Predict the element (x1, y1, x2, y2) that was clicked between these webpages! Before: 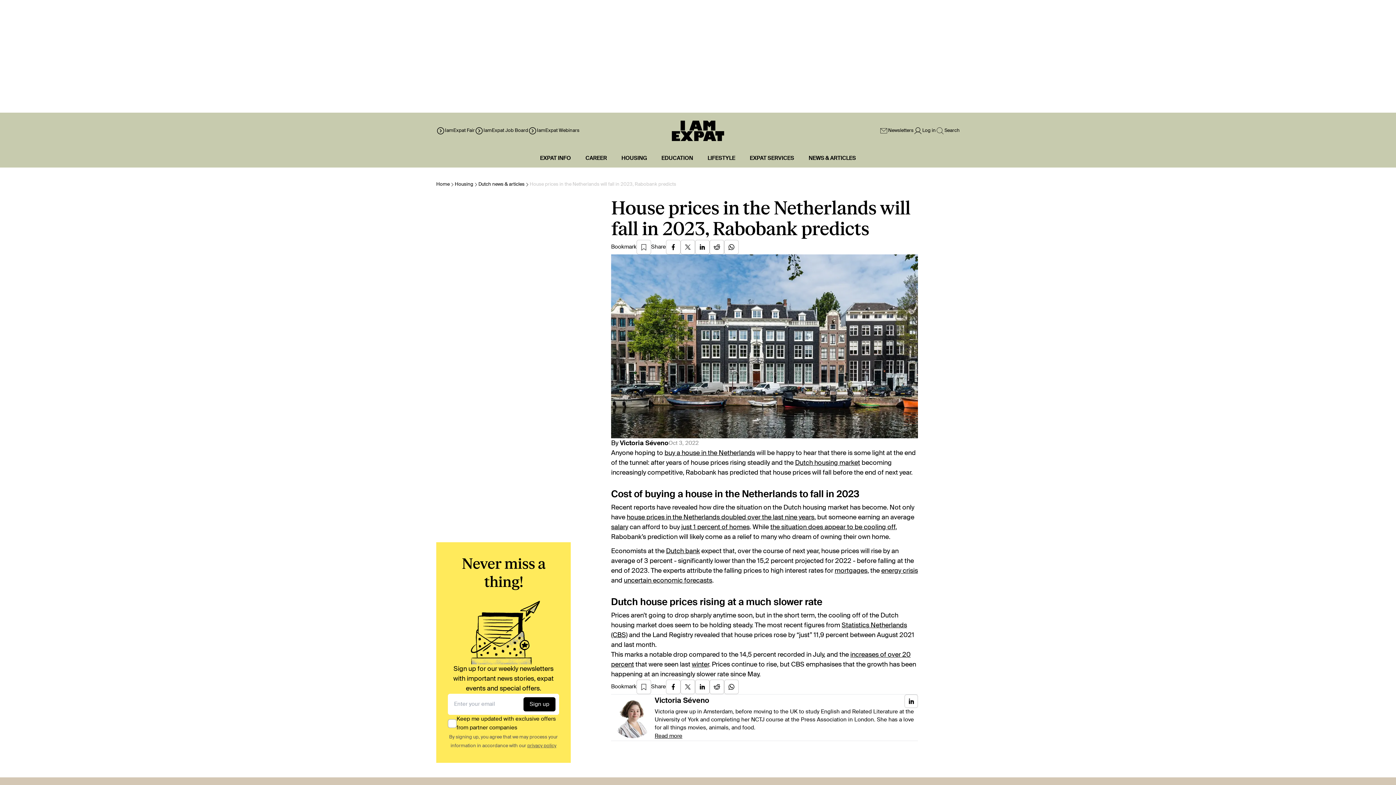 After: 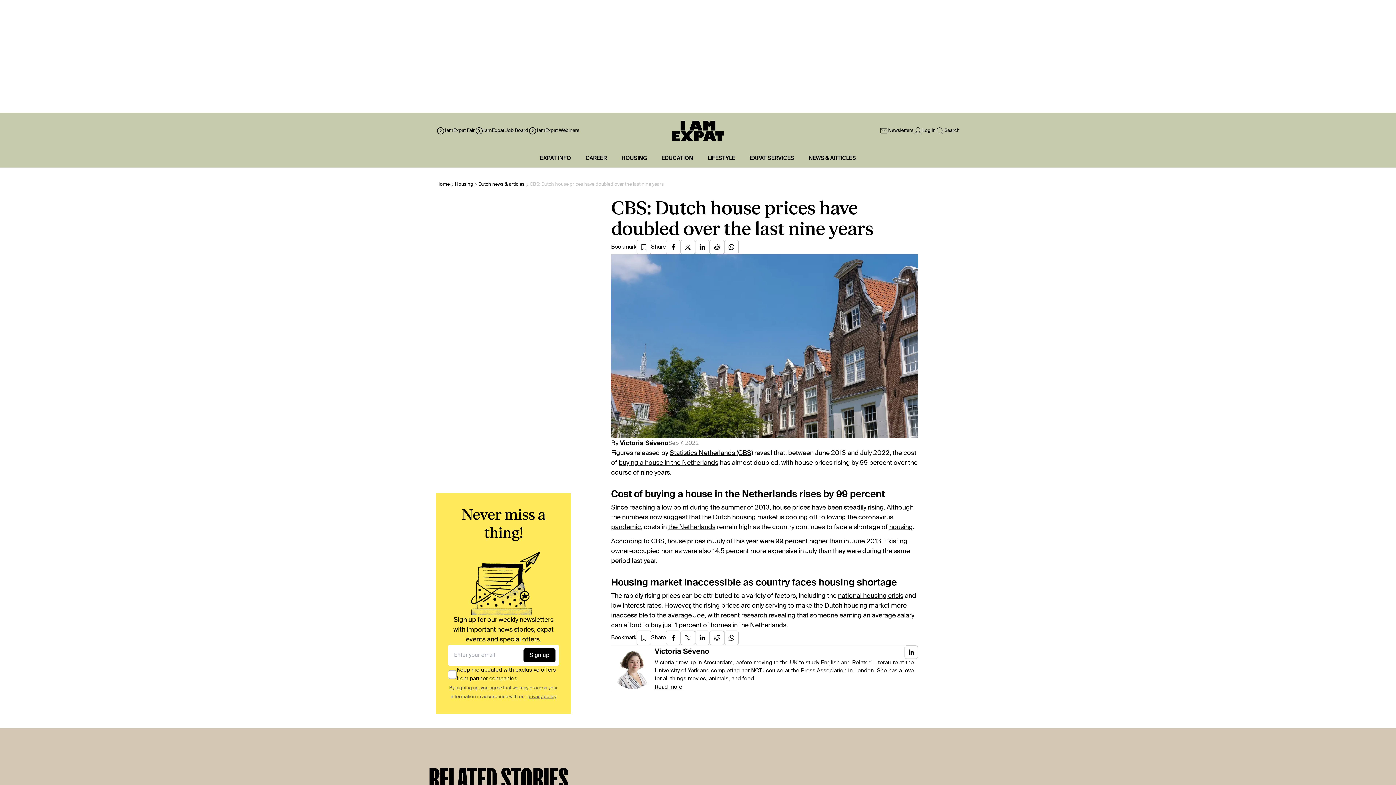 Action: label: house prices in the Netherlands doubled over the last nine years bbox: (626, 514, 814, 521)